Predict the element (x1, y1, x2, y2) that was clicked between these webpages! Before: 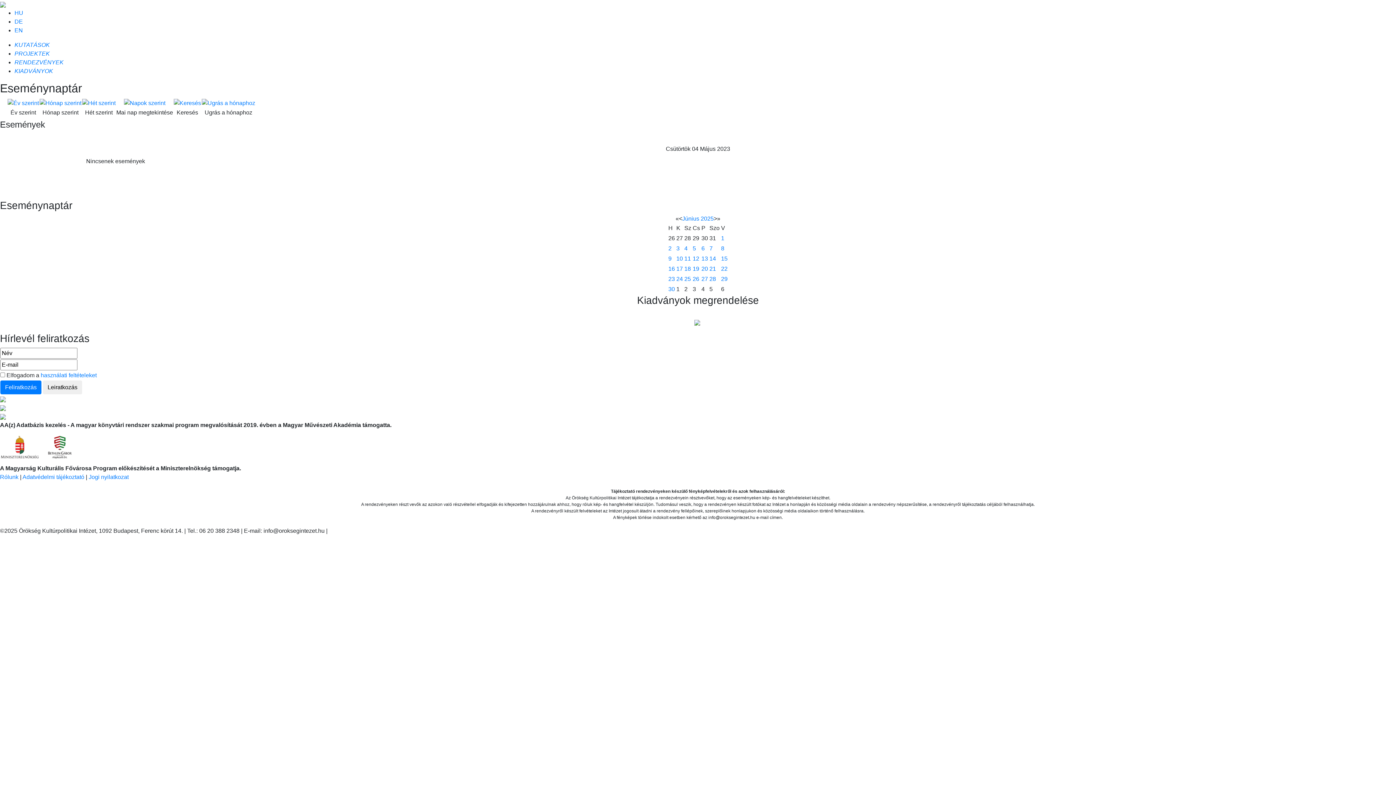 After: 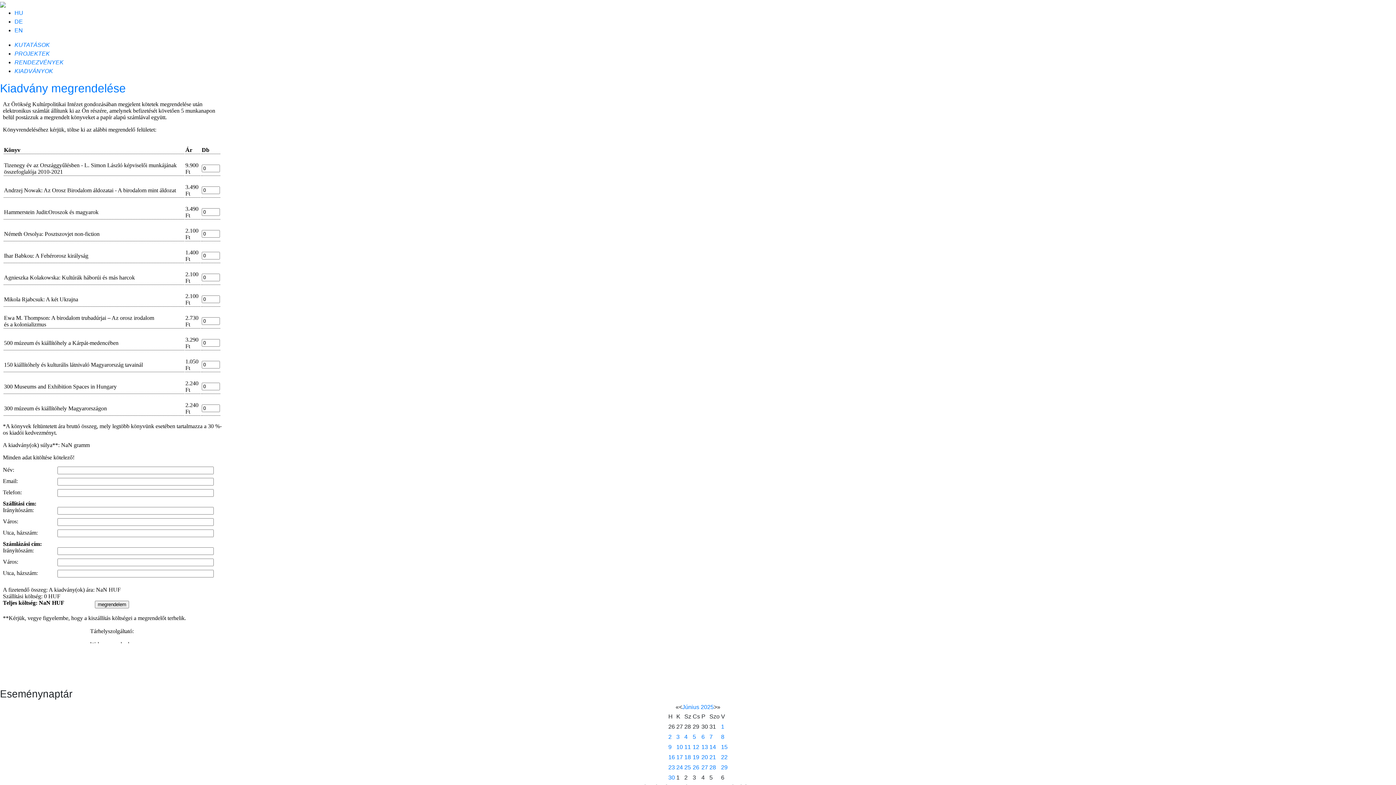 Action: bbox: (694, 319, 700, 325) label: 
